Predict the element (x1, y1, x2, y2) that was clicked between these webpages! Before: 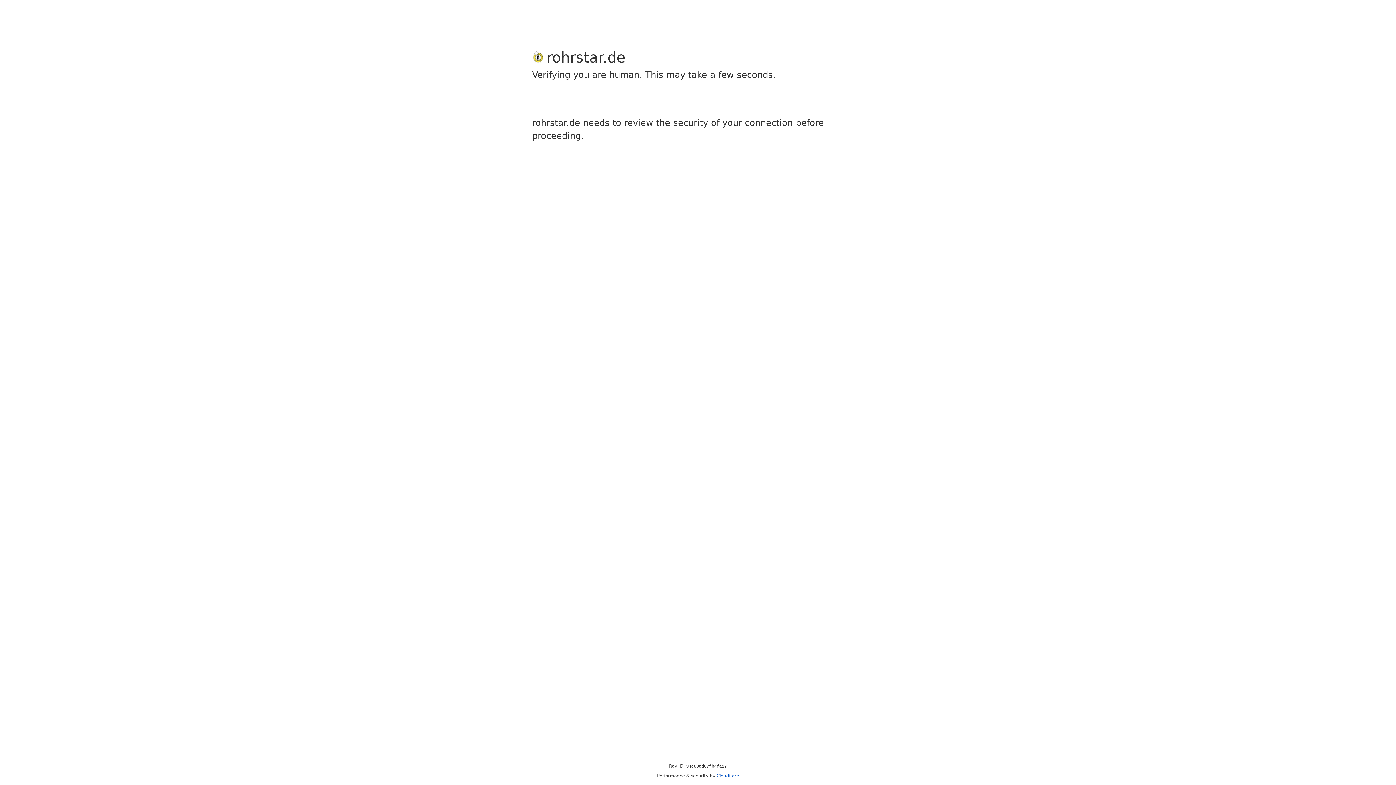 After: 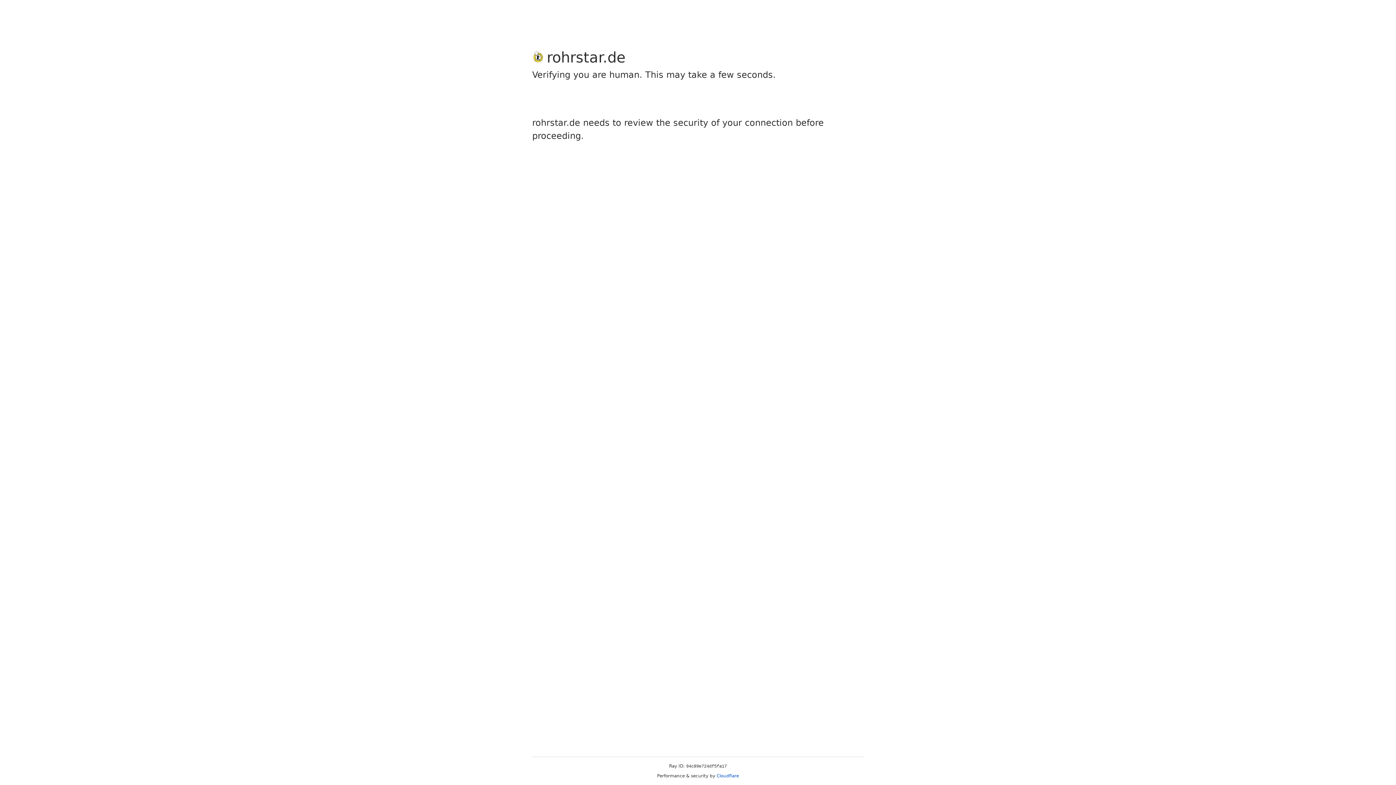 Action: label: Cloudflare bbox: (716, 773, 739, 778)